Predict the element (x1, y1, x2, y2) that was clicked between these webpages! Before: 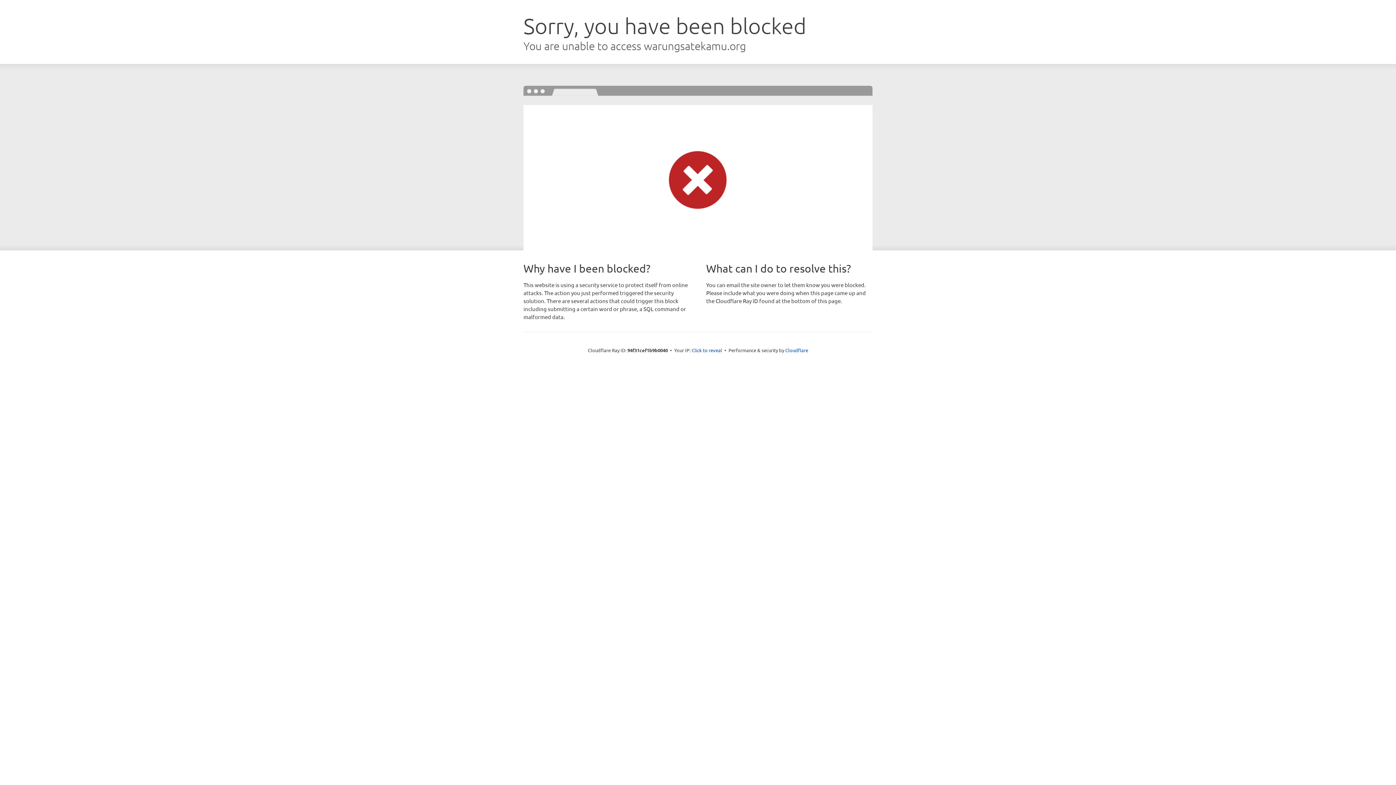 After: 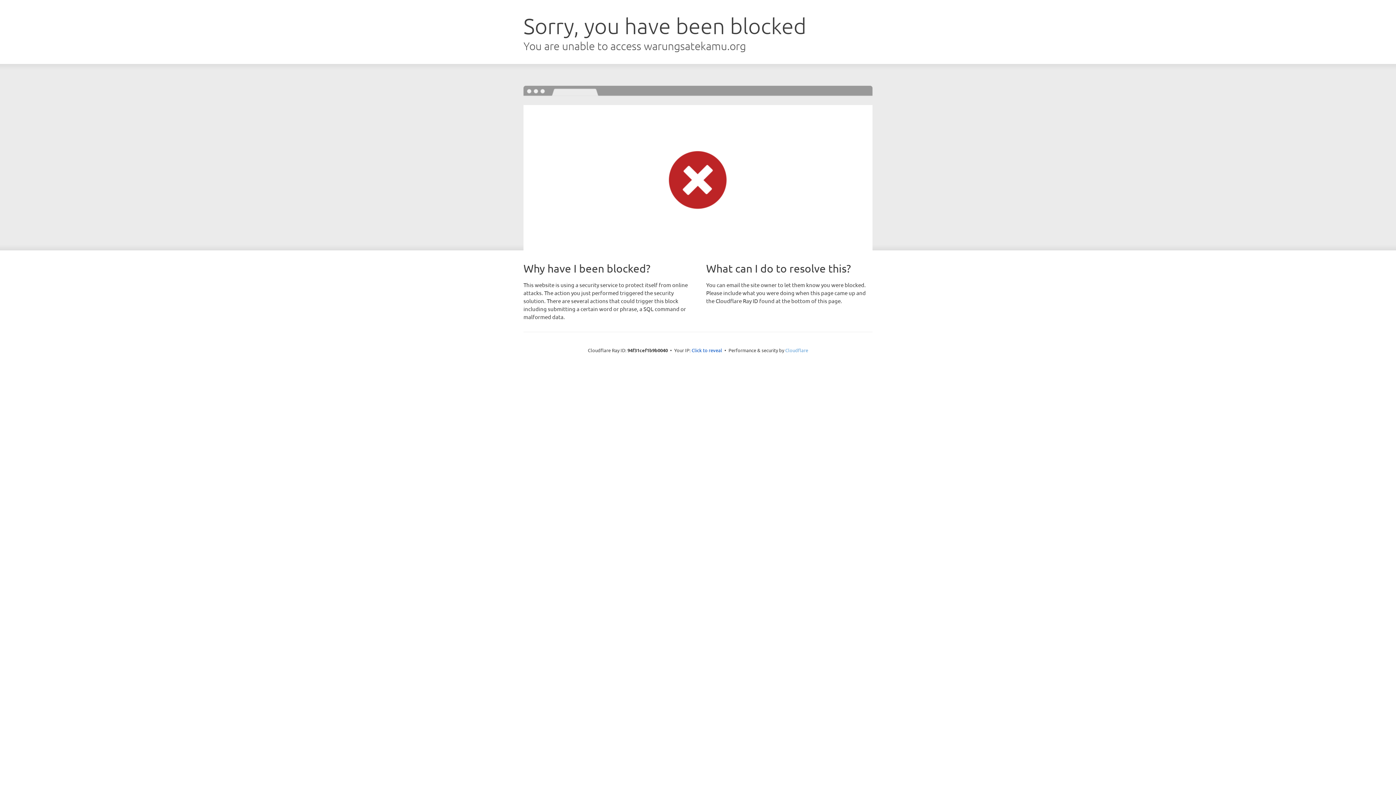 Action: bbox: (785, 347, 808, 353) label: Cloudflare